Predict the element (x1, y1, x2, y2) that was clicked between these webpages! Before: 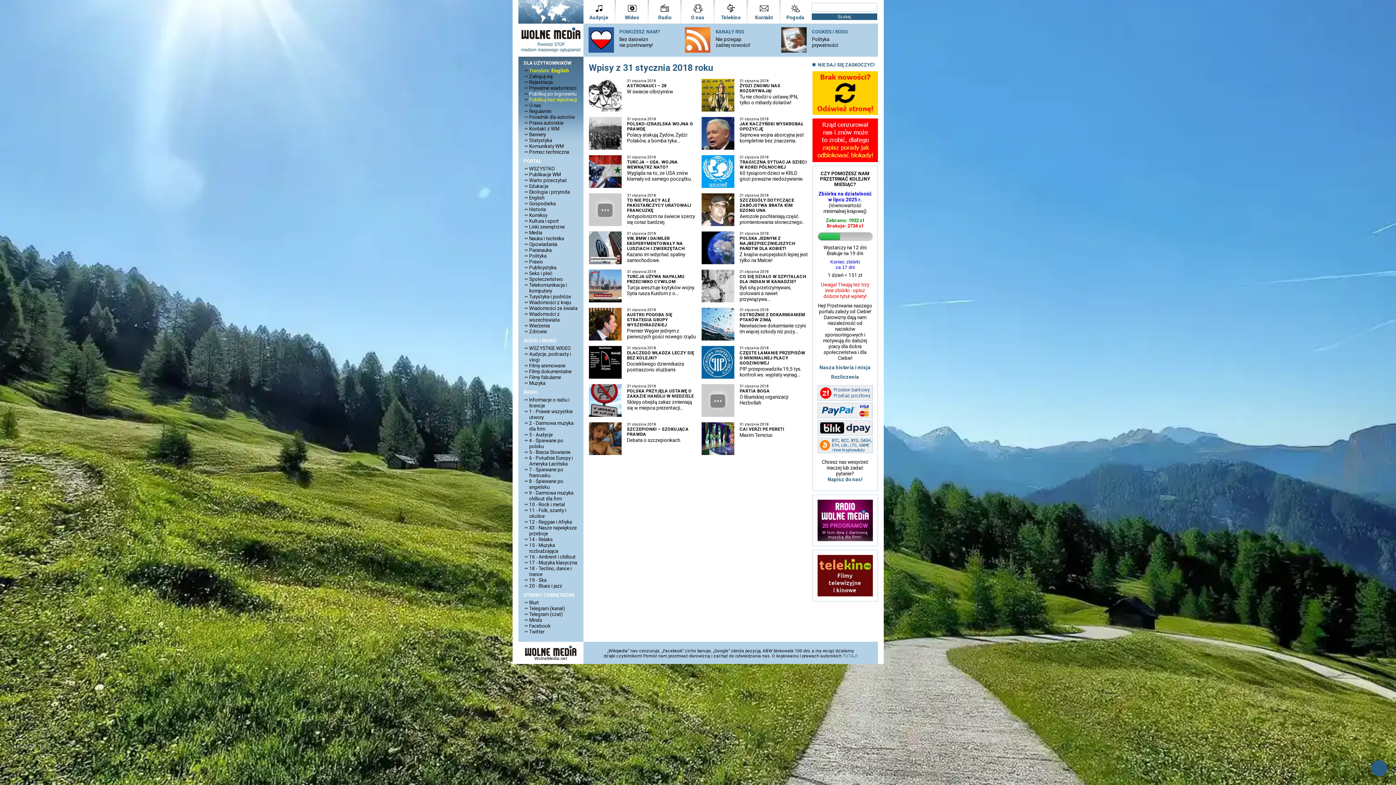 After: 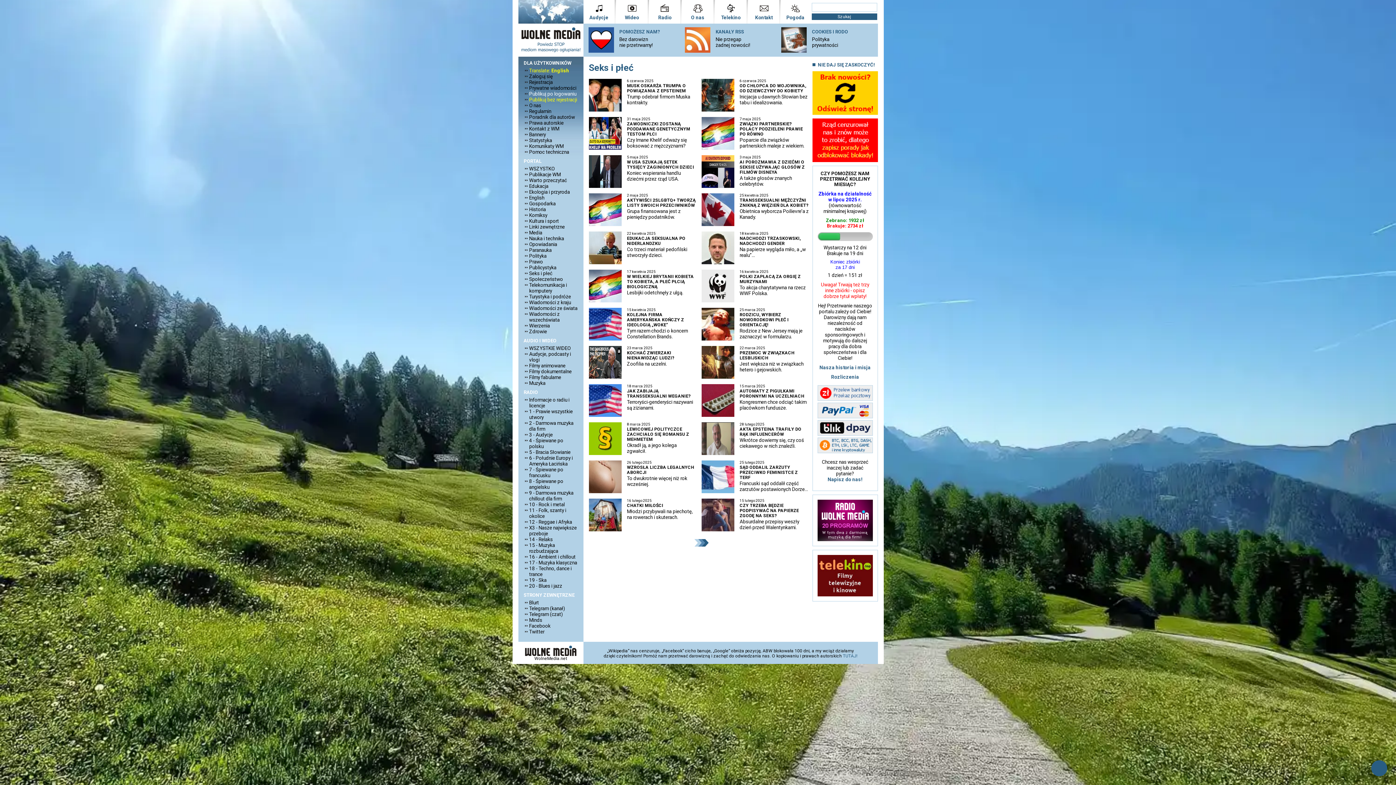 Action: bbox: (524, 270, 578, 276) label: Seks i płeć